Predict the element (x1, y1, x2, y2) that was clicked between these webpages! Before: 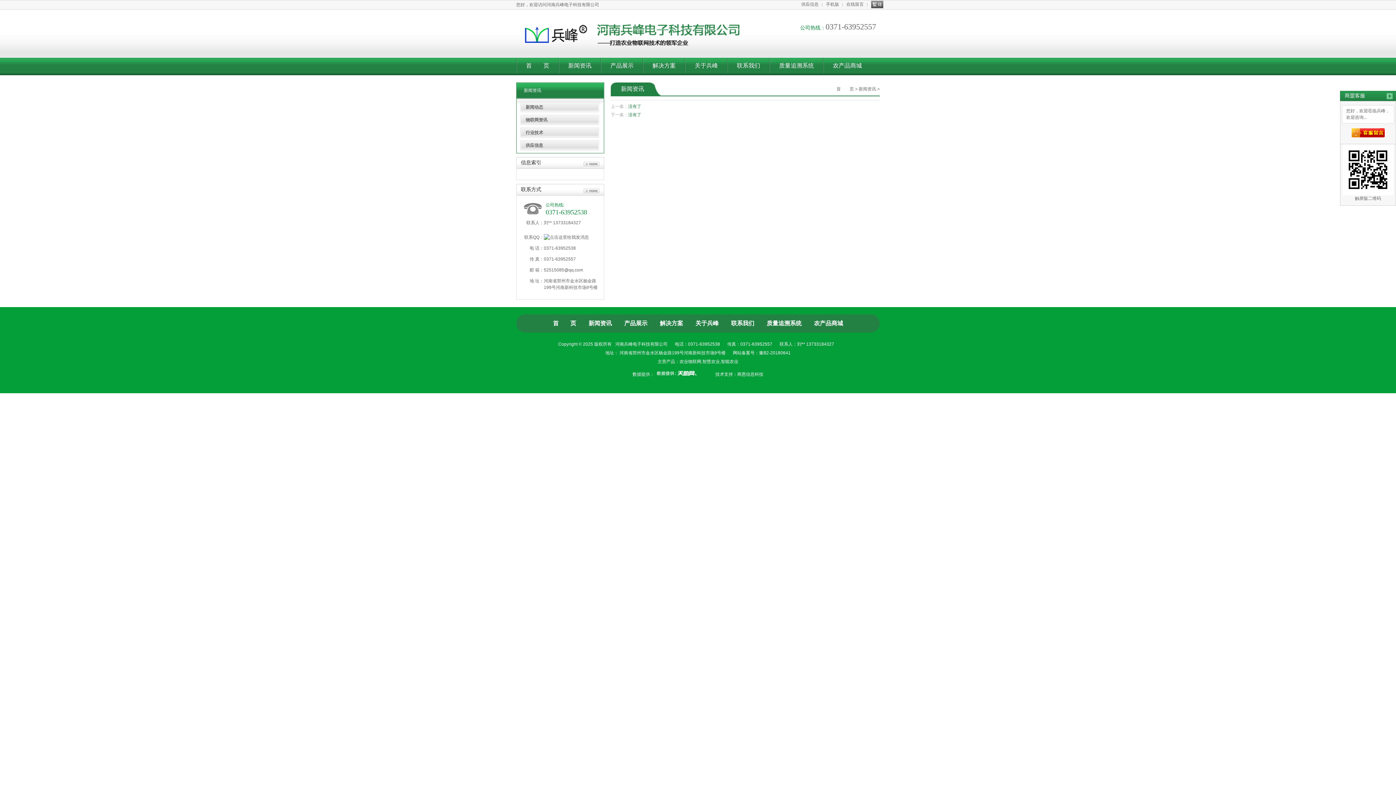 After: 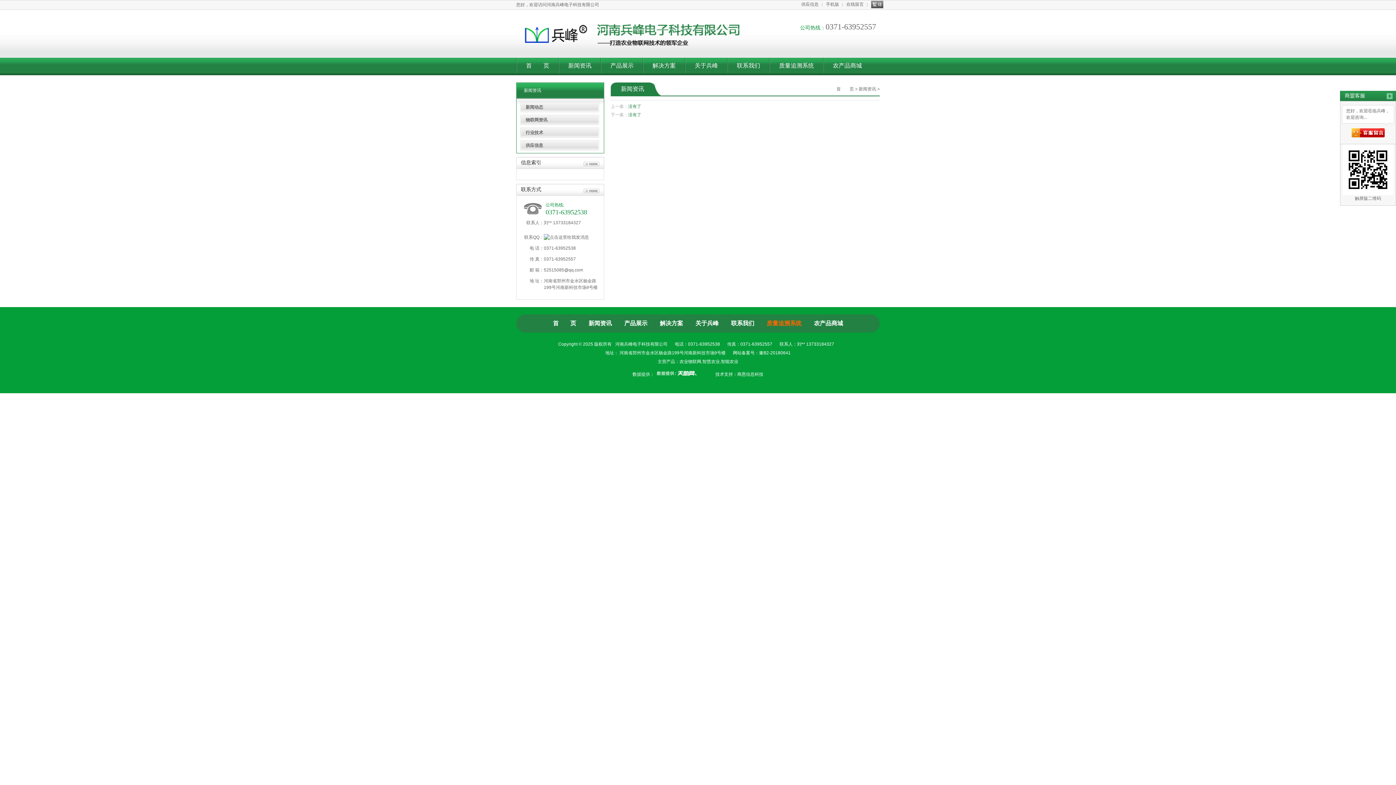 Action: label: 质量追溯系统 bbox: (761, 320, 807, 326)